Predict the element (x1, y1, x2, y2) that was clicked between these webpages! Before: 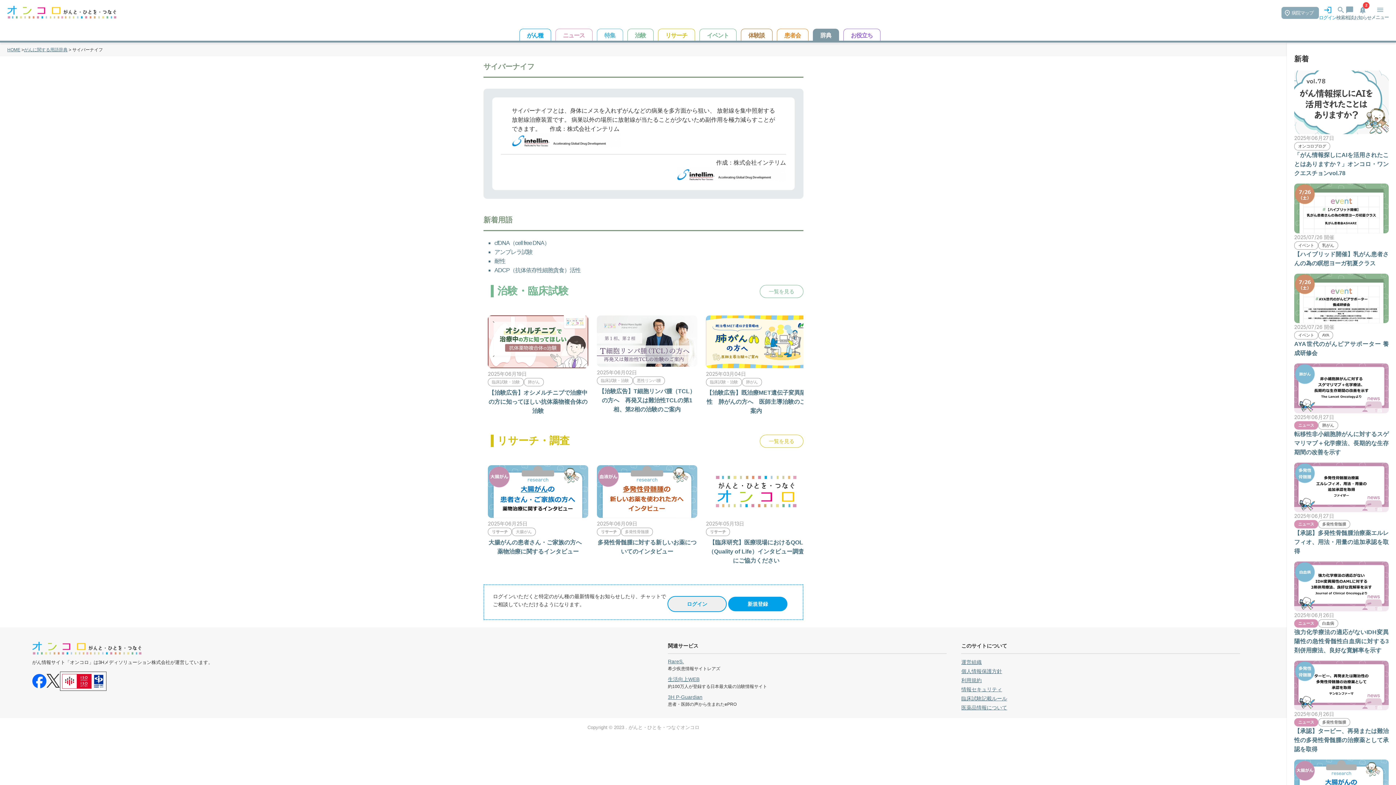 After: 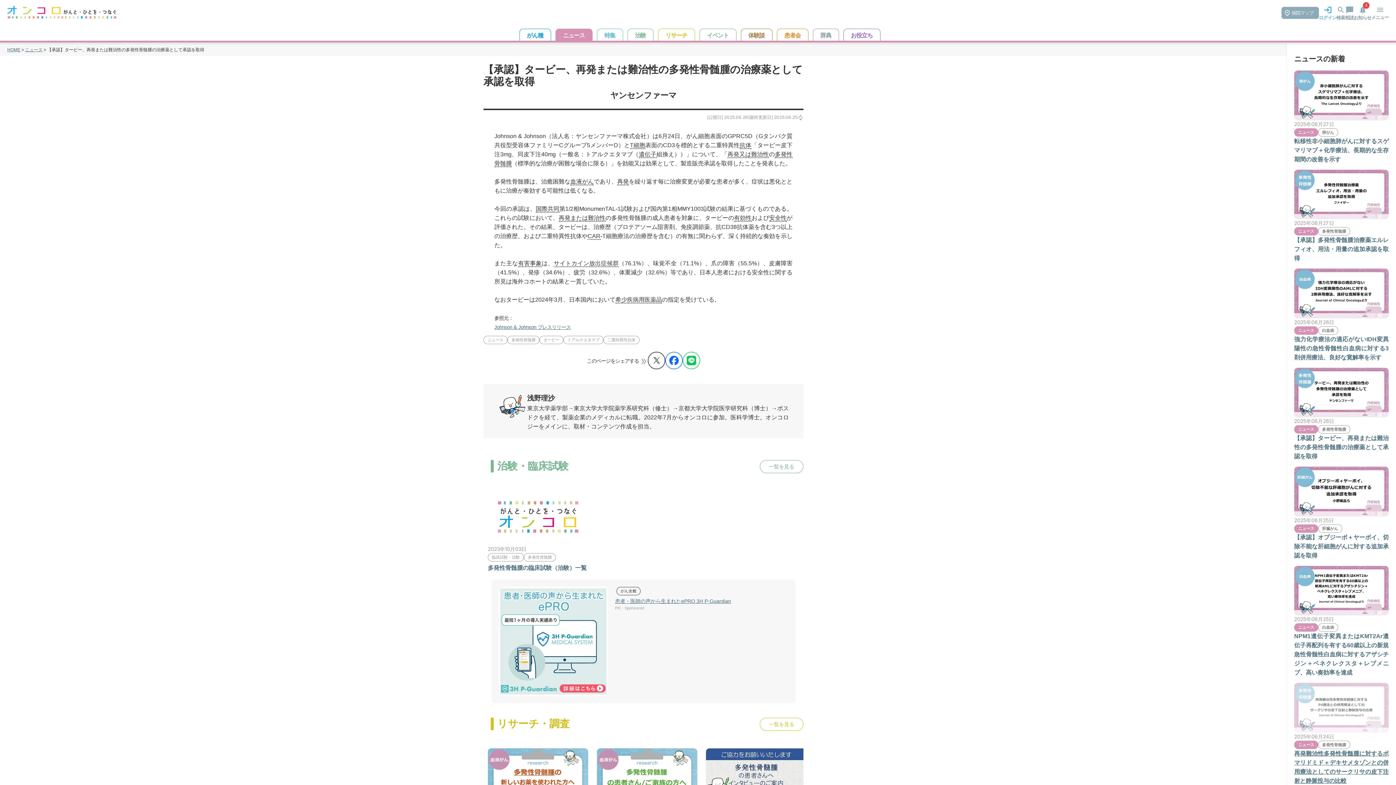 Action: bbox: (1294, 660, 1389, 710)